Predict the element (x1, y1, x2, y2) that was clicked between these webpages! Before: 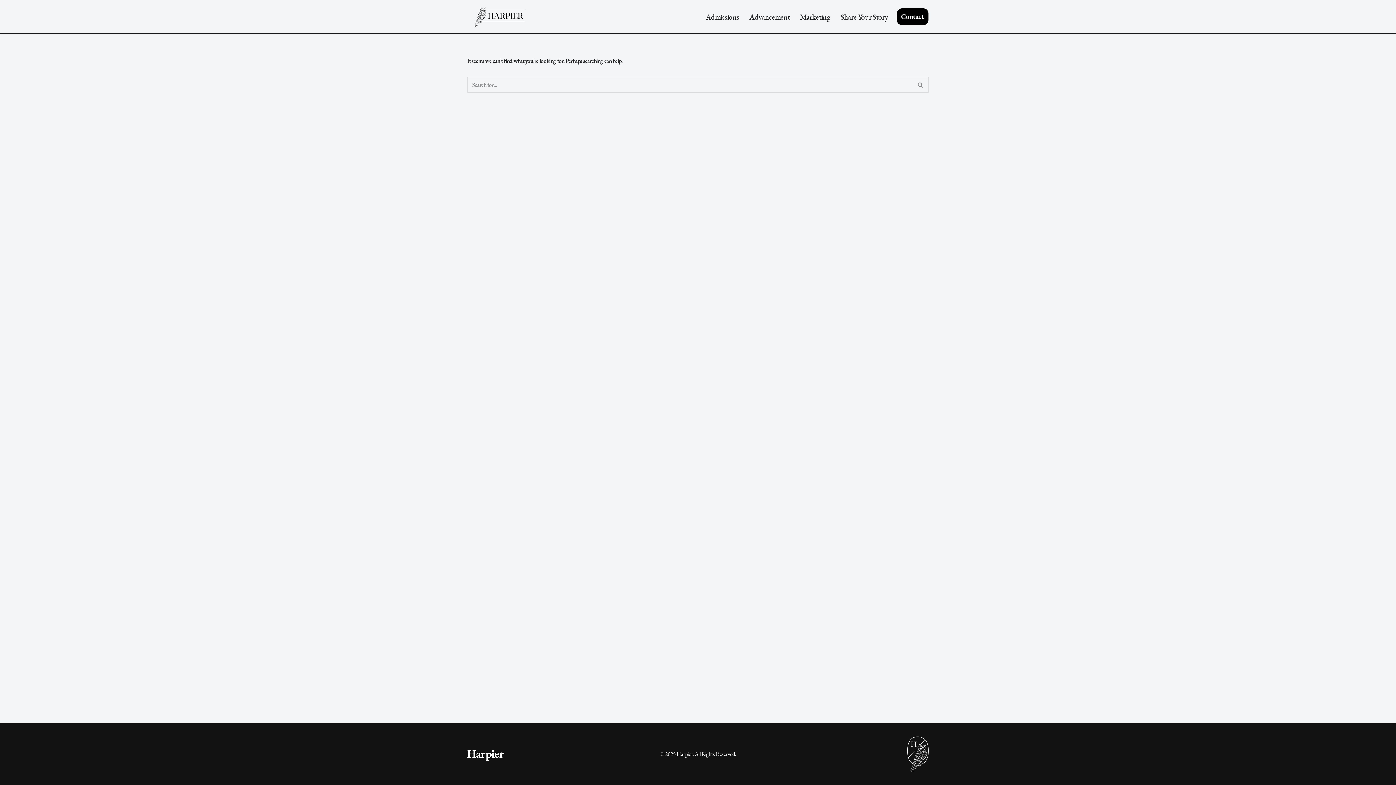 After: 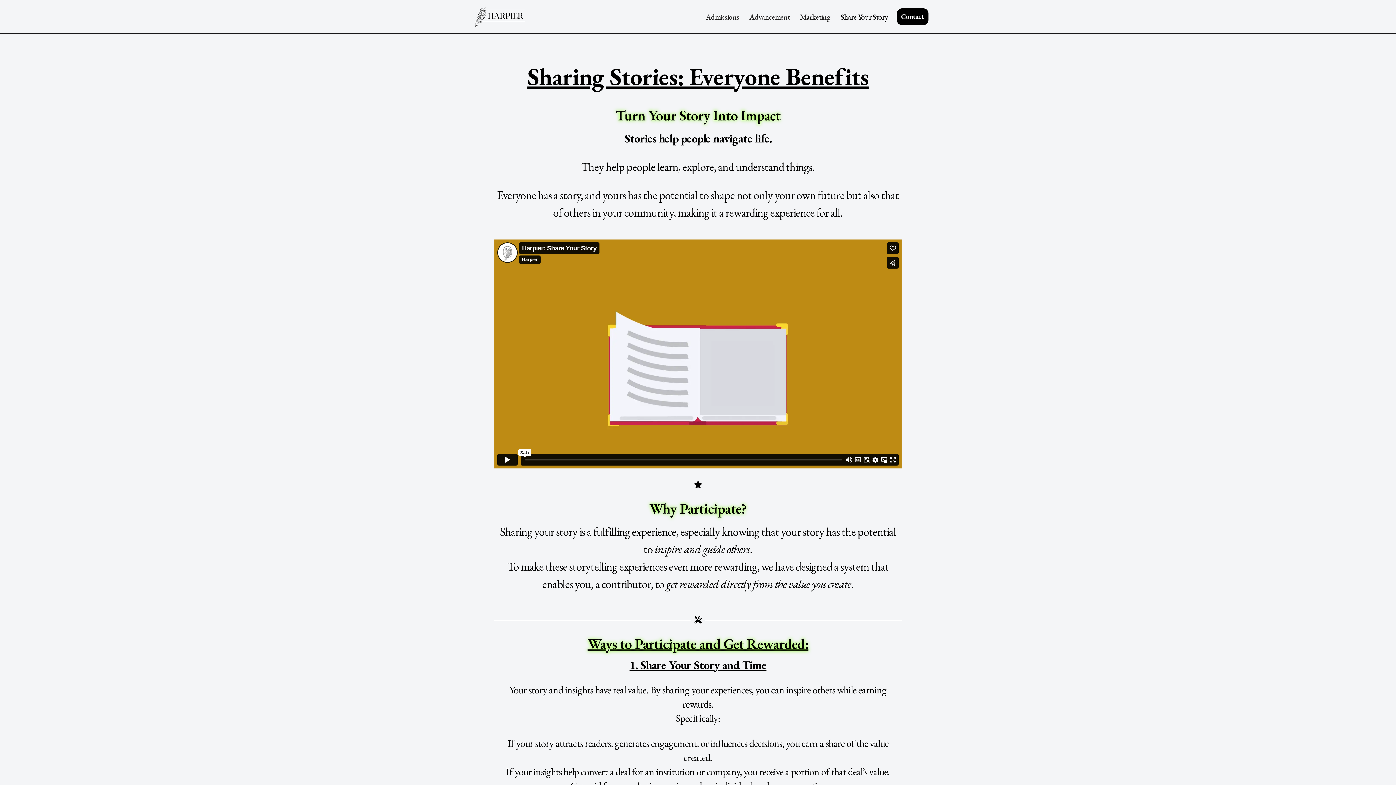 Action: label: Share Your Story bbox: (840, 10, 887, 22)